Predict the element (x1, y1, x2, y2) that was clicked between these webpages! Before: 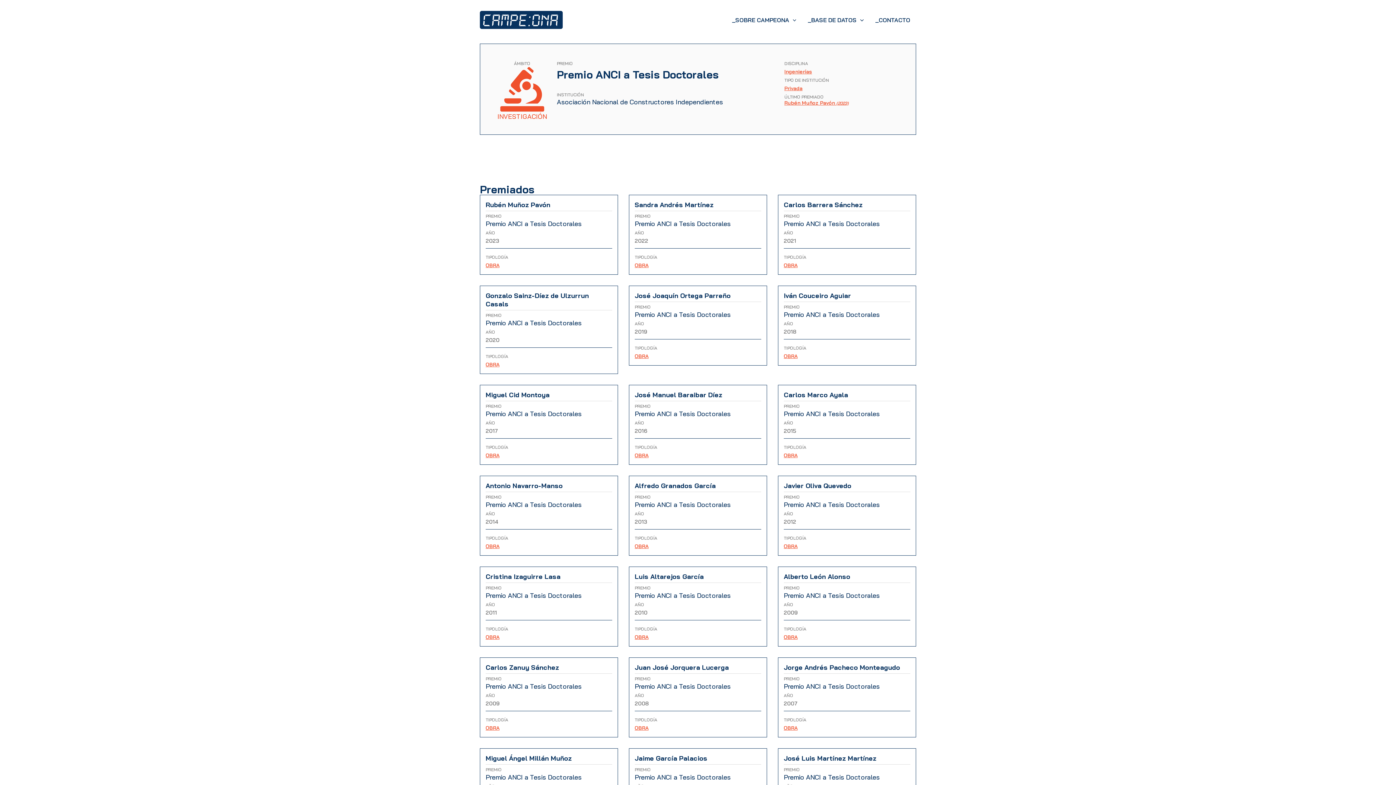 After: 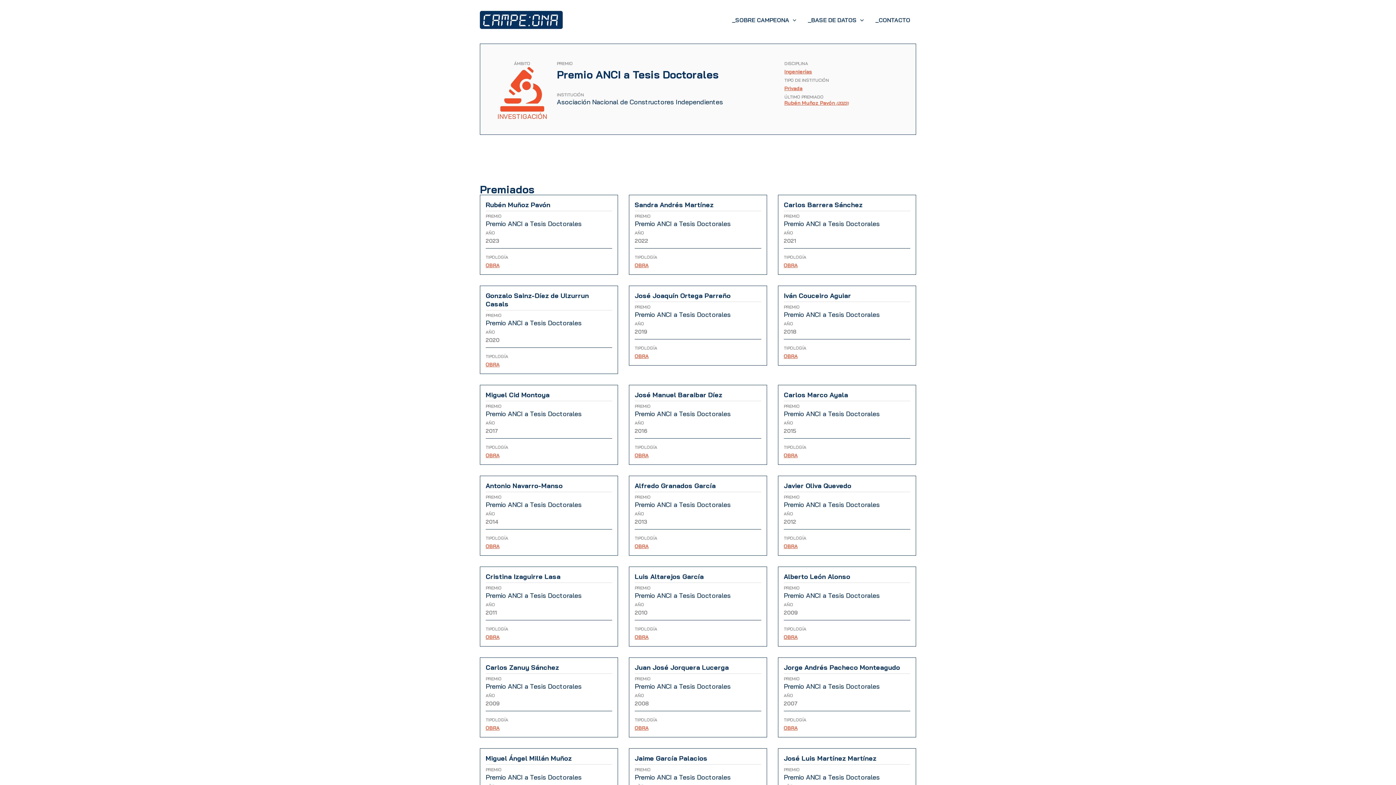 Action: label: Premio ANCI a Tesis Doctorales bbox: (784, 500, 880, 508)